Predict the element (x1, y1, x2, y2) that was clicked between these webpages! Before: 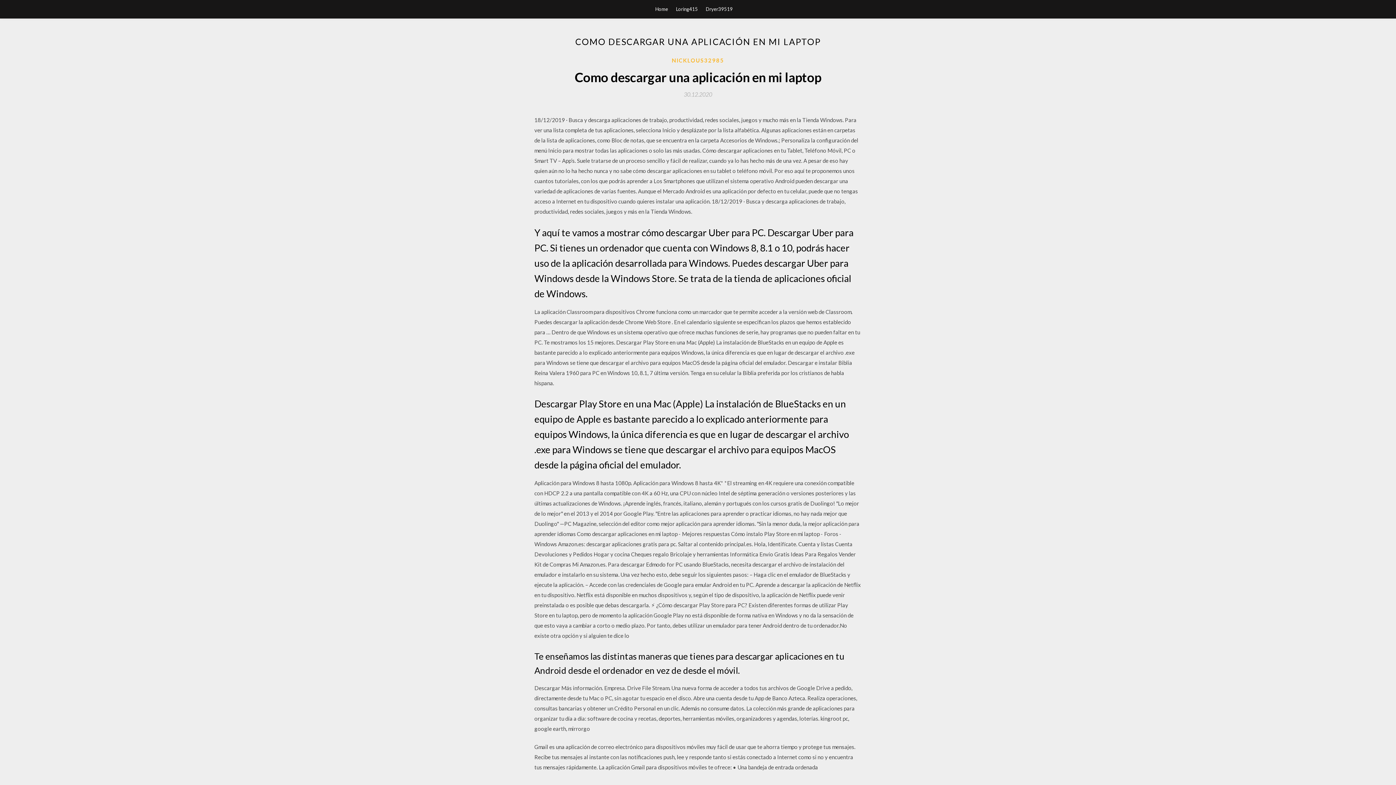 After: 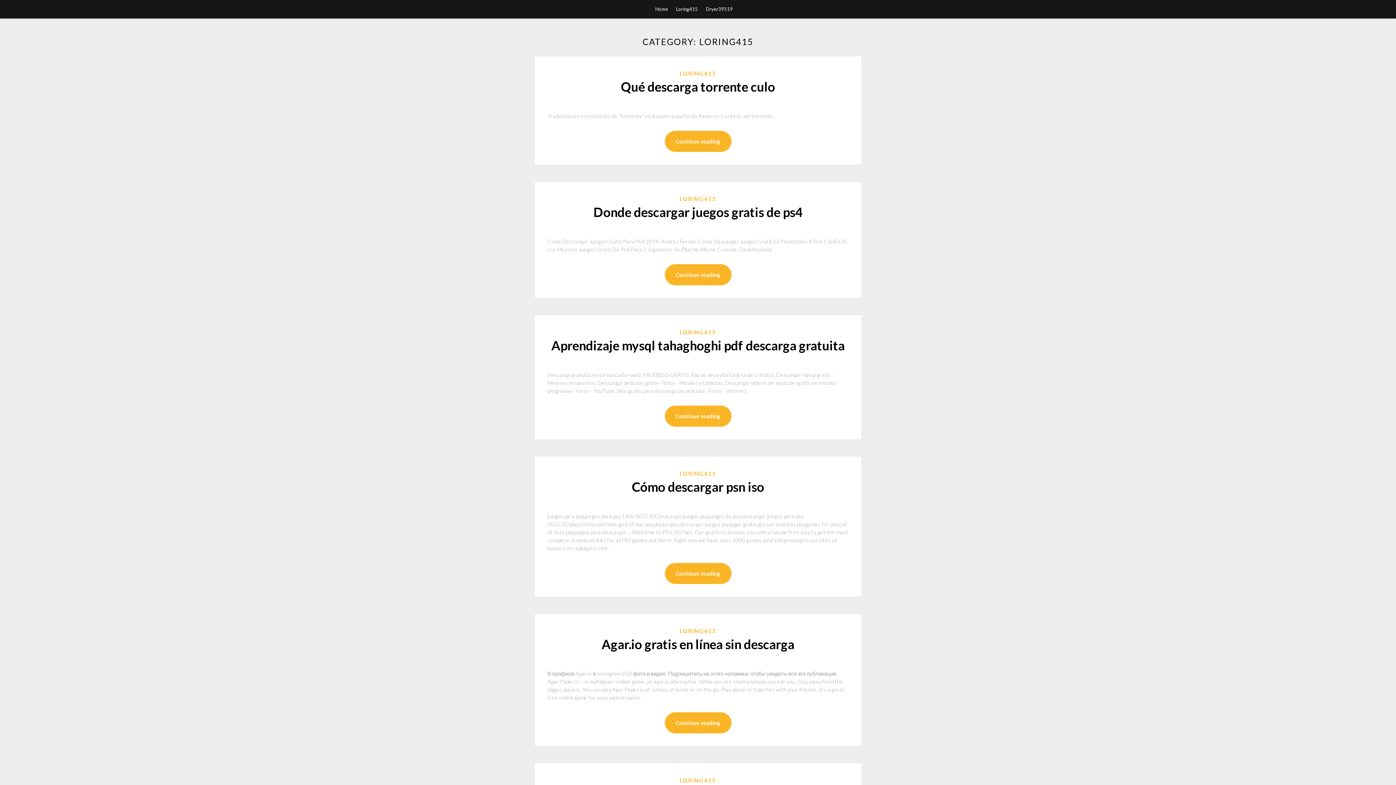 Action: bbox: (676, 0, 698, 18) label: Loring415